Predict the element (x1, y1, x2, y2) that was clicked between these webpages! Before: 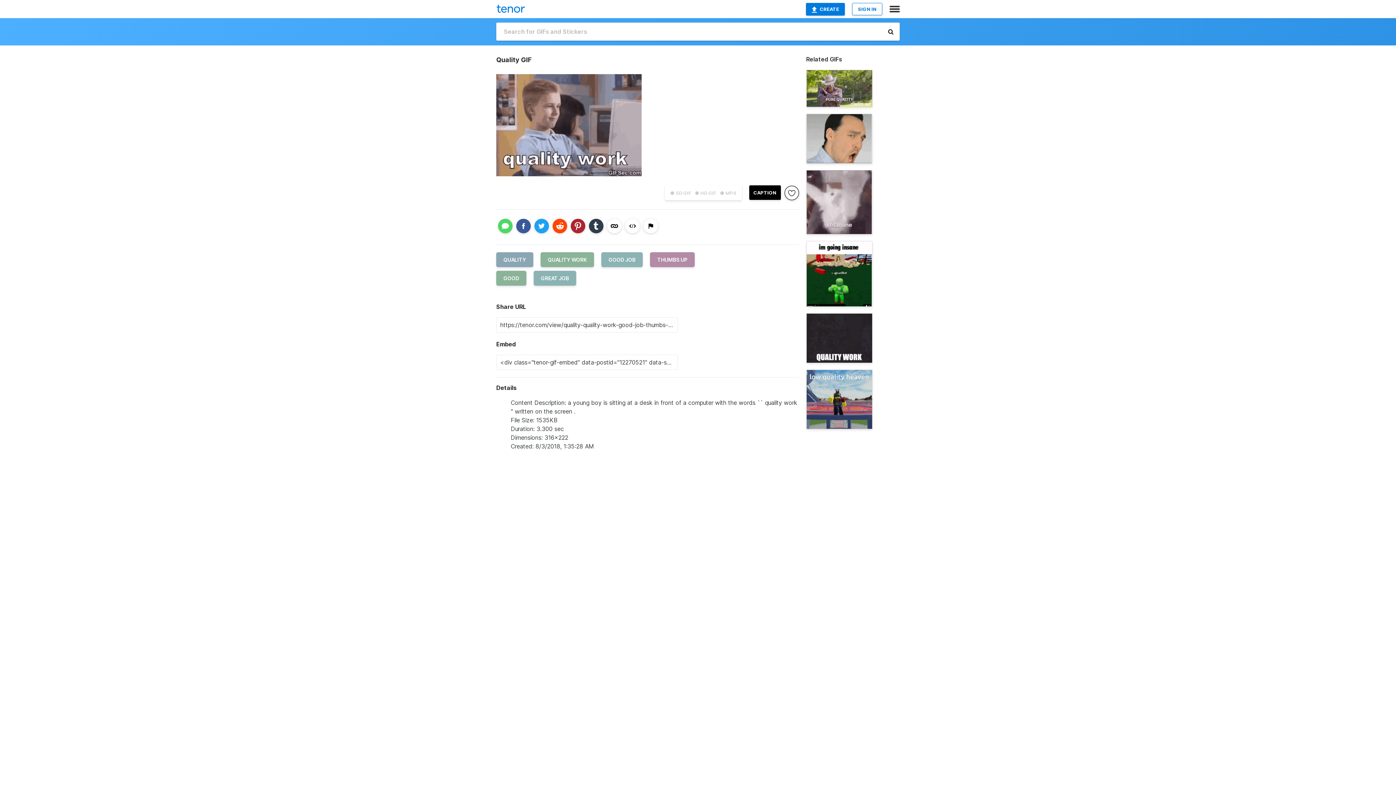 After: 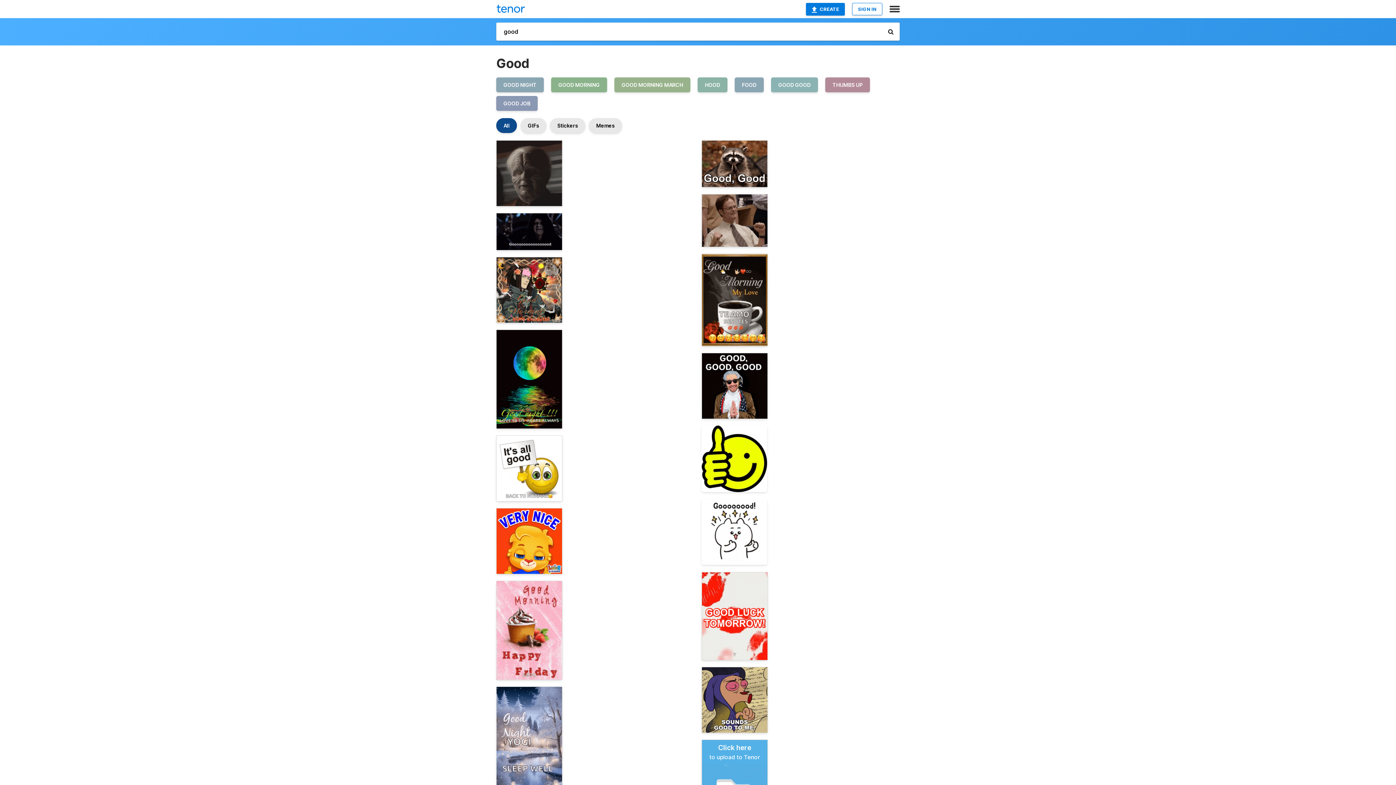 Action: bbox: (496, 274, 533, 281) label: GOOD